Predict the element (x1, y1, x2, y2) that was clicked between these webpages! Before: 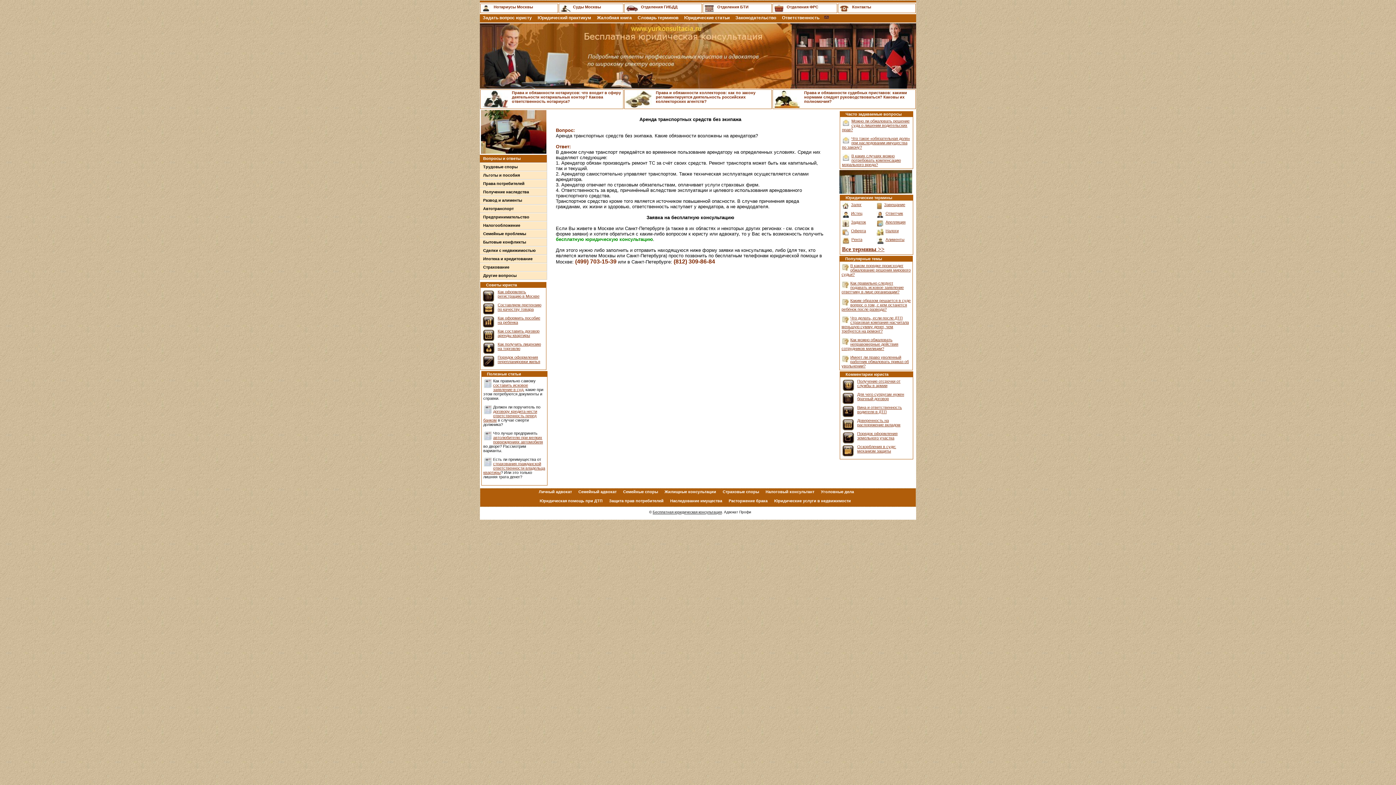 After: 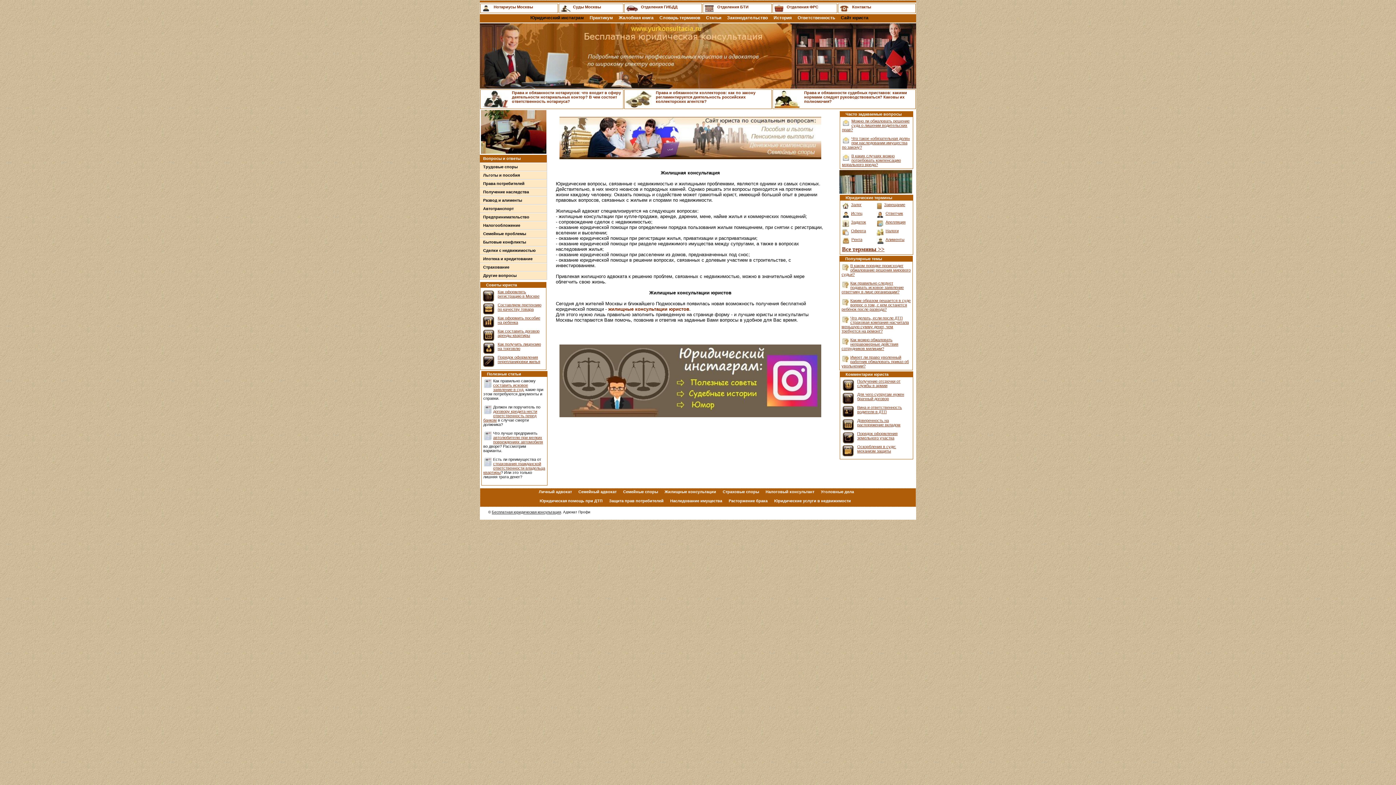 Action: label: Жилищные консультации bbox: (664, 489, 716, 494)